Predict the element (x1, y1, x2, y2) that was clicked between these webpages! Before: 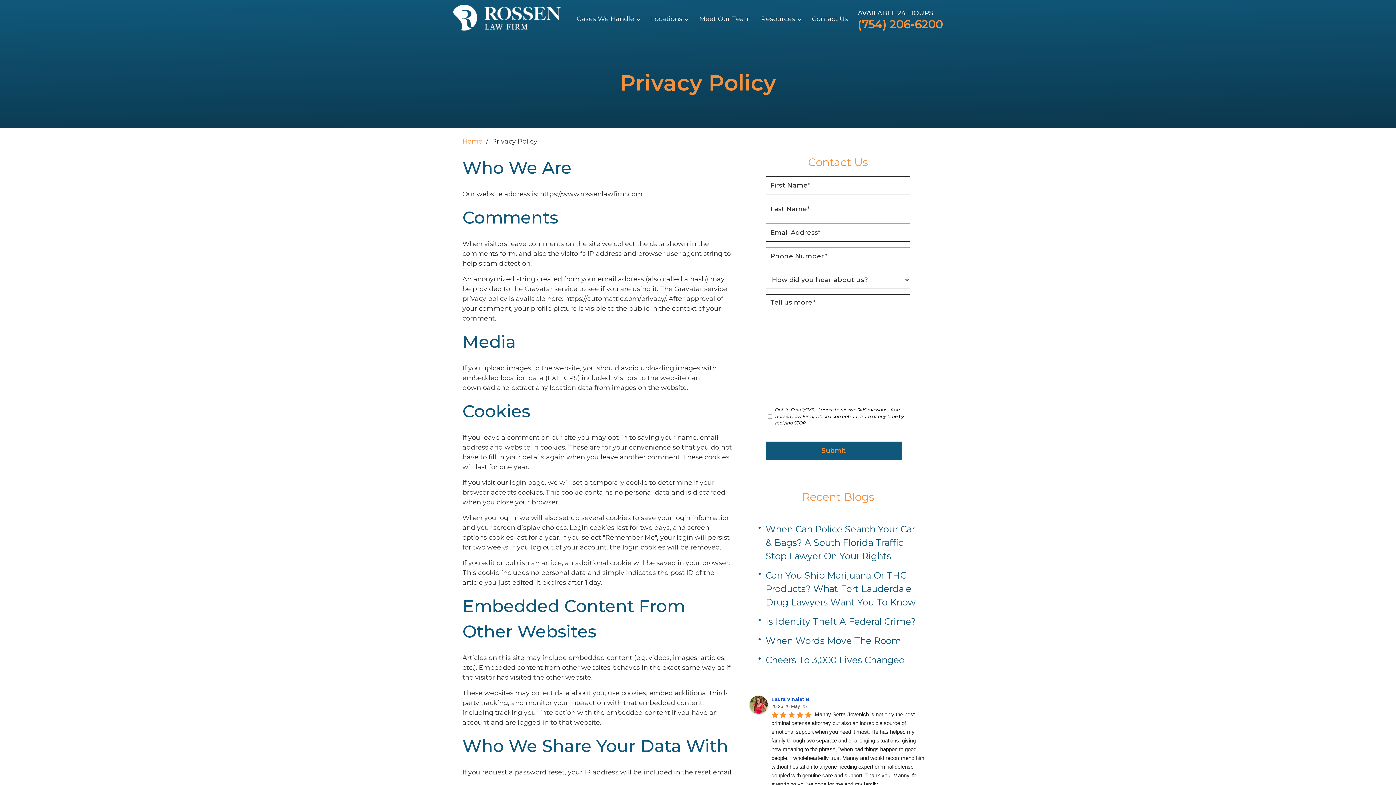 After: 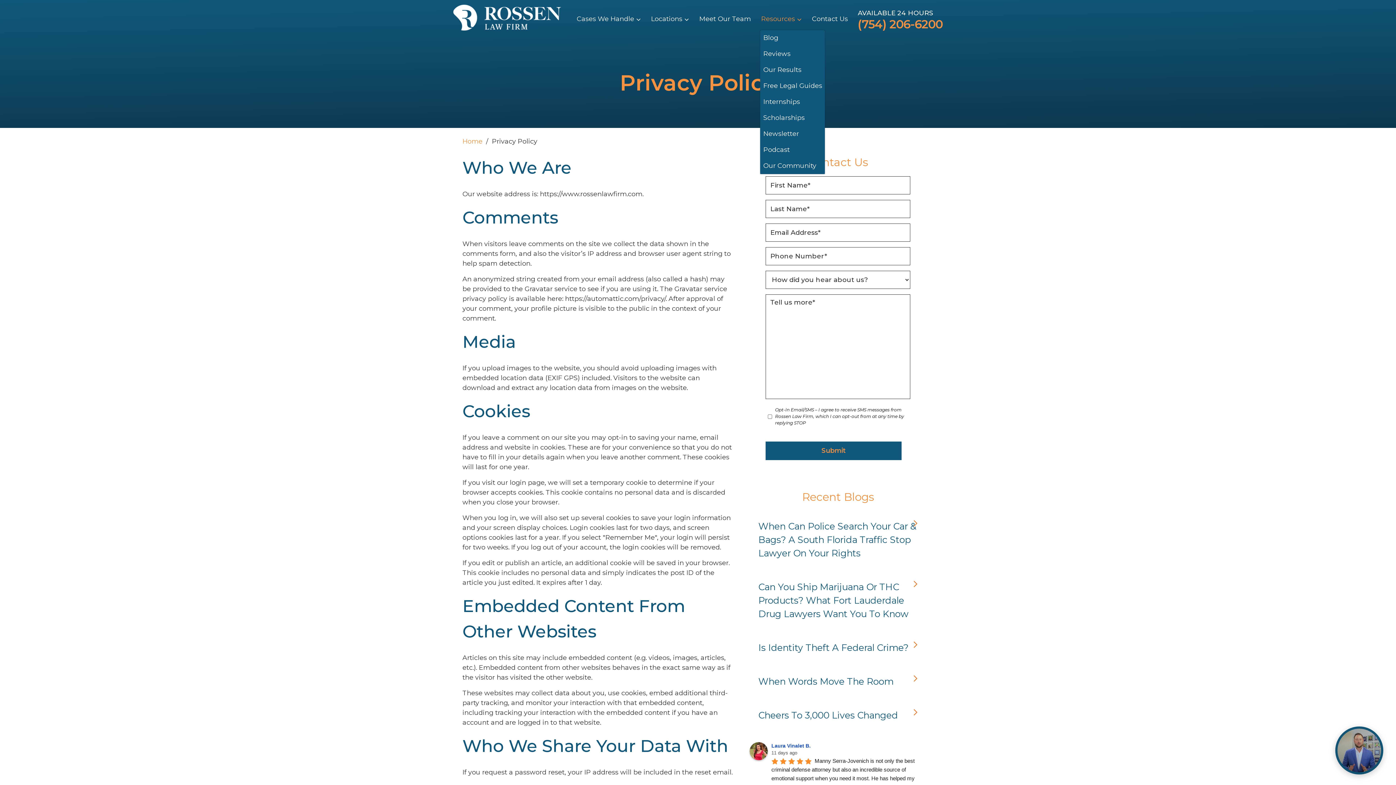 Action: bbox: (796, 8, 802, 29)